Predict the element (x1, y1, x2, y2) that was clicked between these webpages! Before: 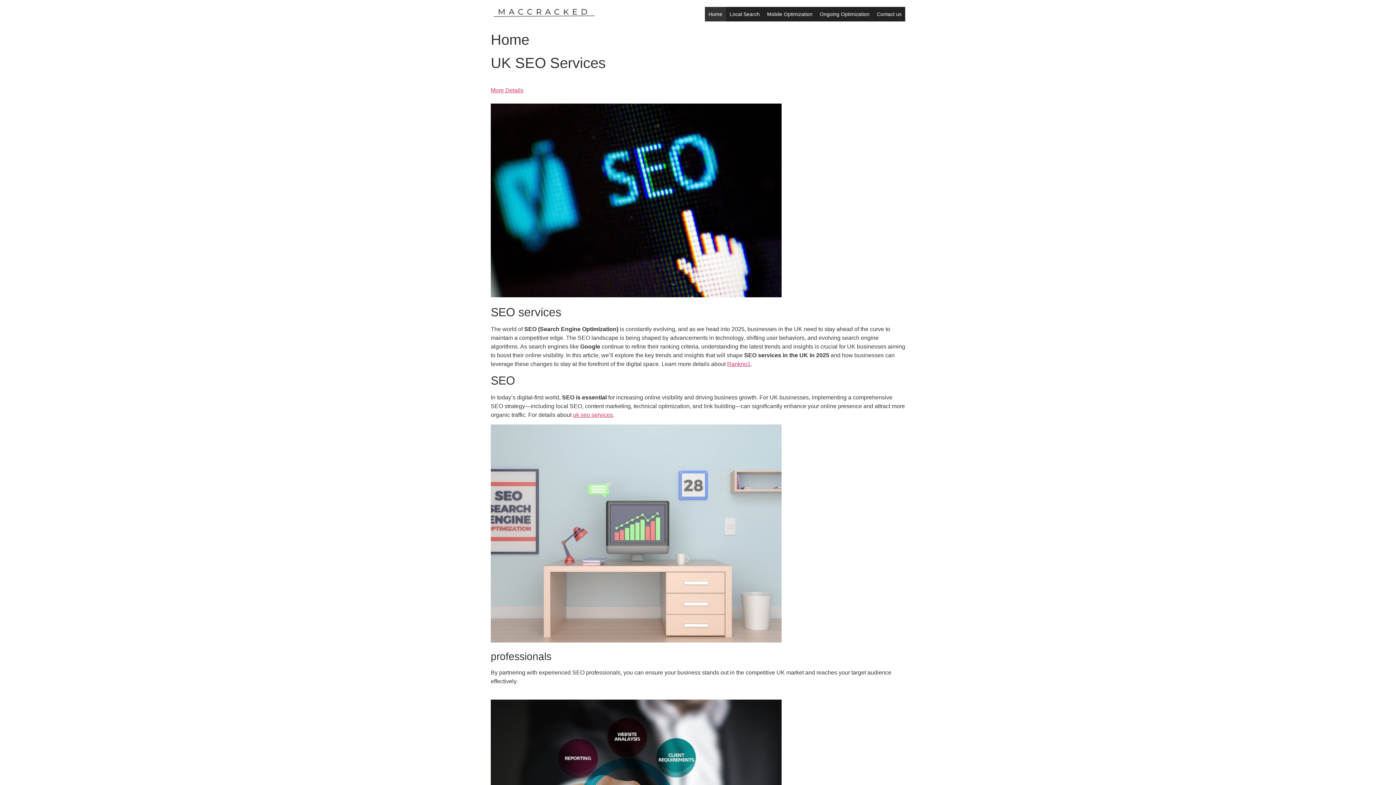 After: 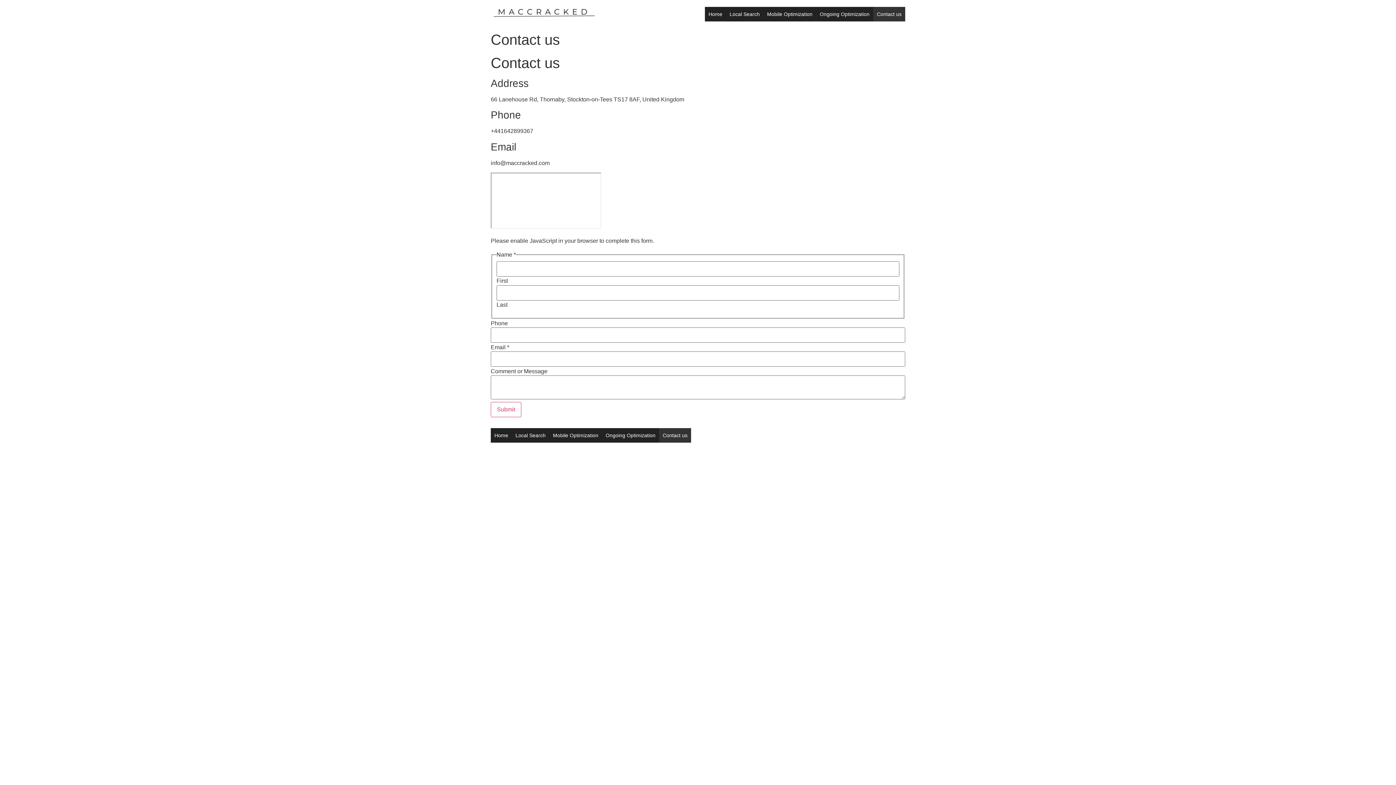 Action: bbox: (873, 6, 905, 21) label: Contact us